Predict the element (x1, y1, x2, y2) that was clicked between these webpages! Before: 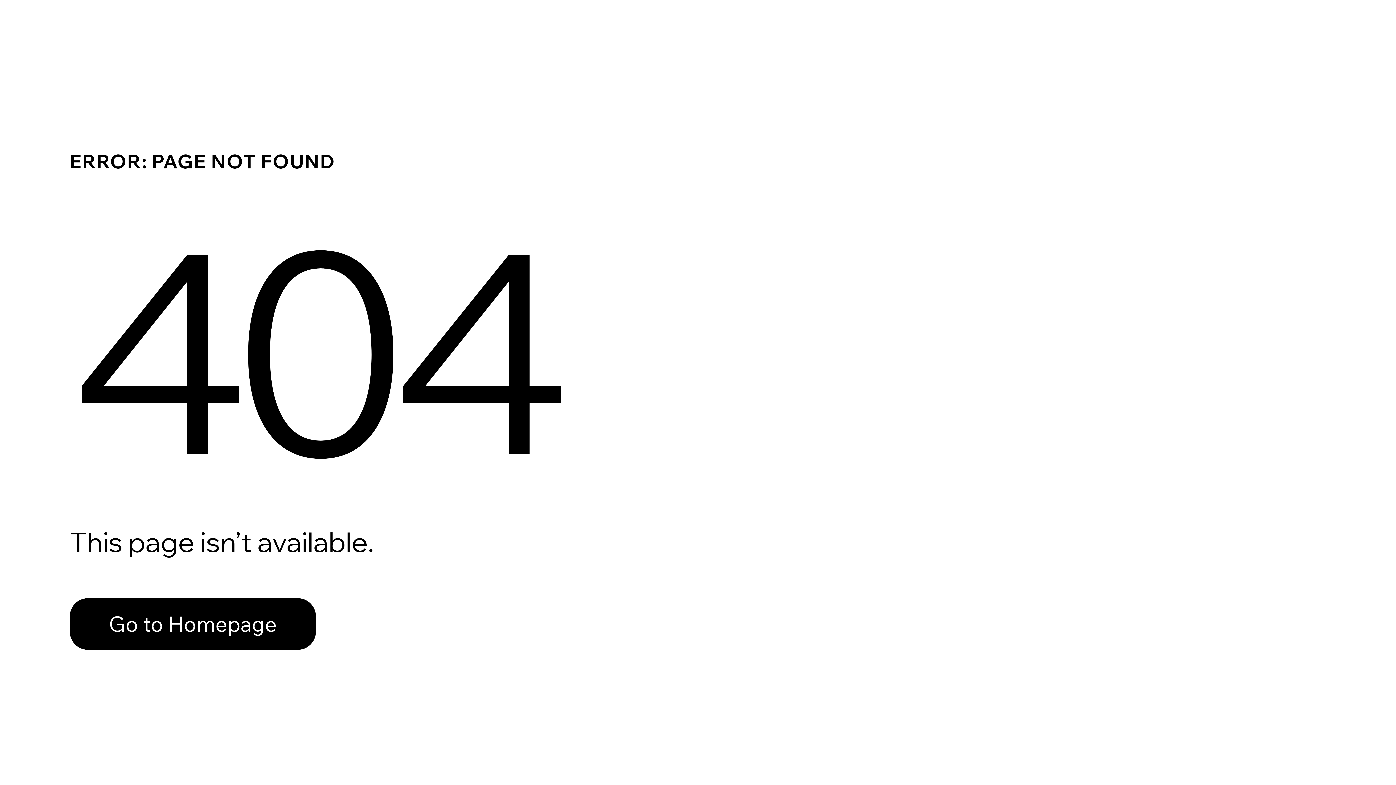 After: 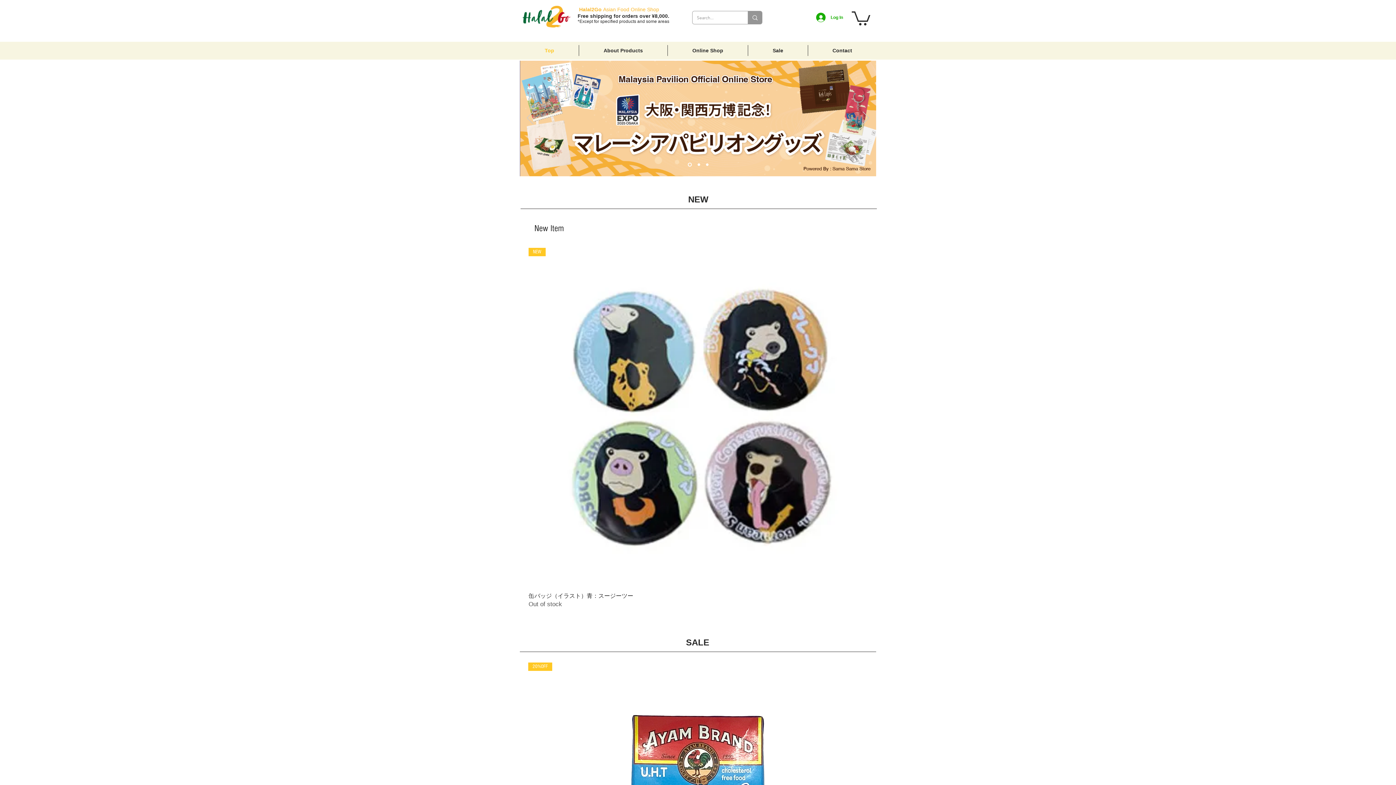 Action: bbox: (69, 582, 768, 659) label: Go to Homepage